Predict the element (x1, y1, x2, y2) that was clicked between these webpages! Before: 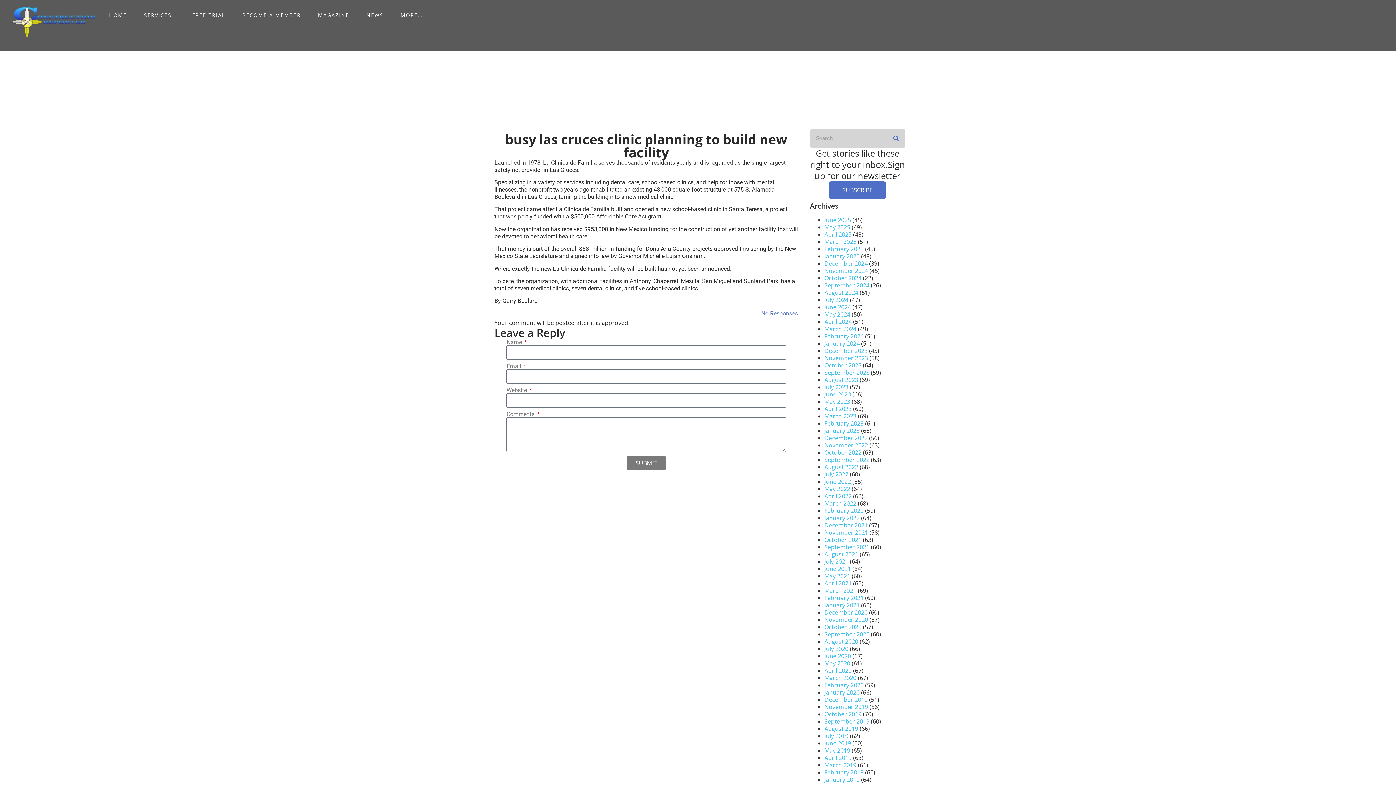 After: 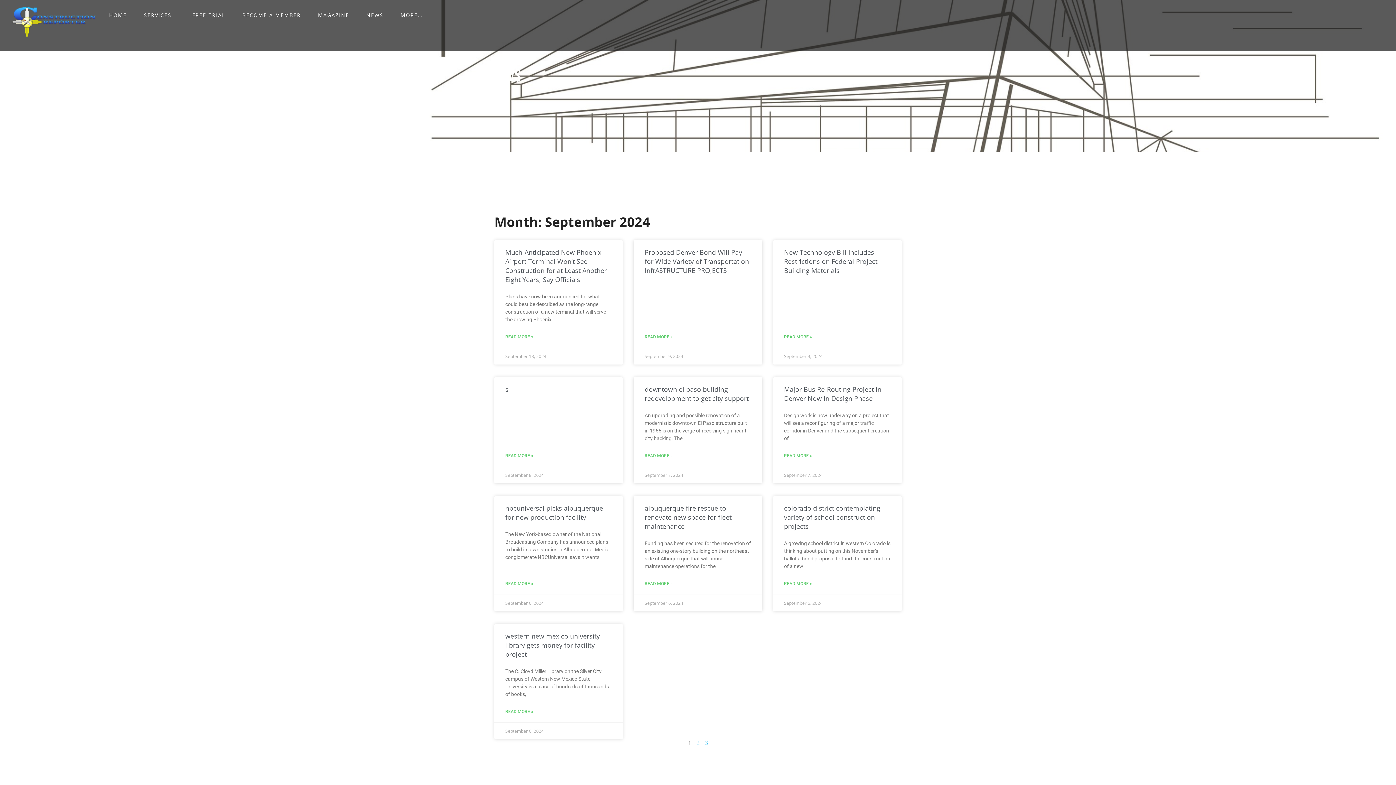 Action: label: September 2024 bbox: (824, 281, 869, 289)